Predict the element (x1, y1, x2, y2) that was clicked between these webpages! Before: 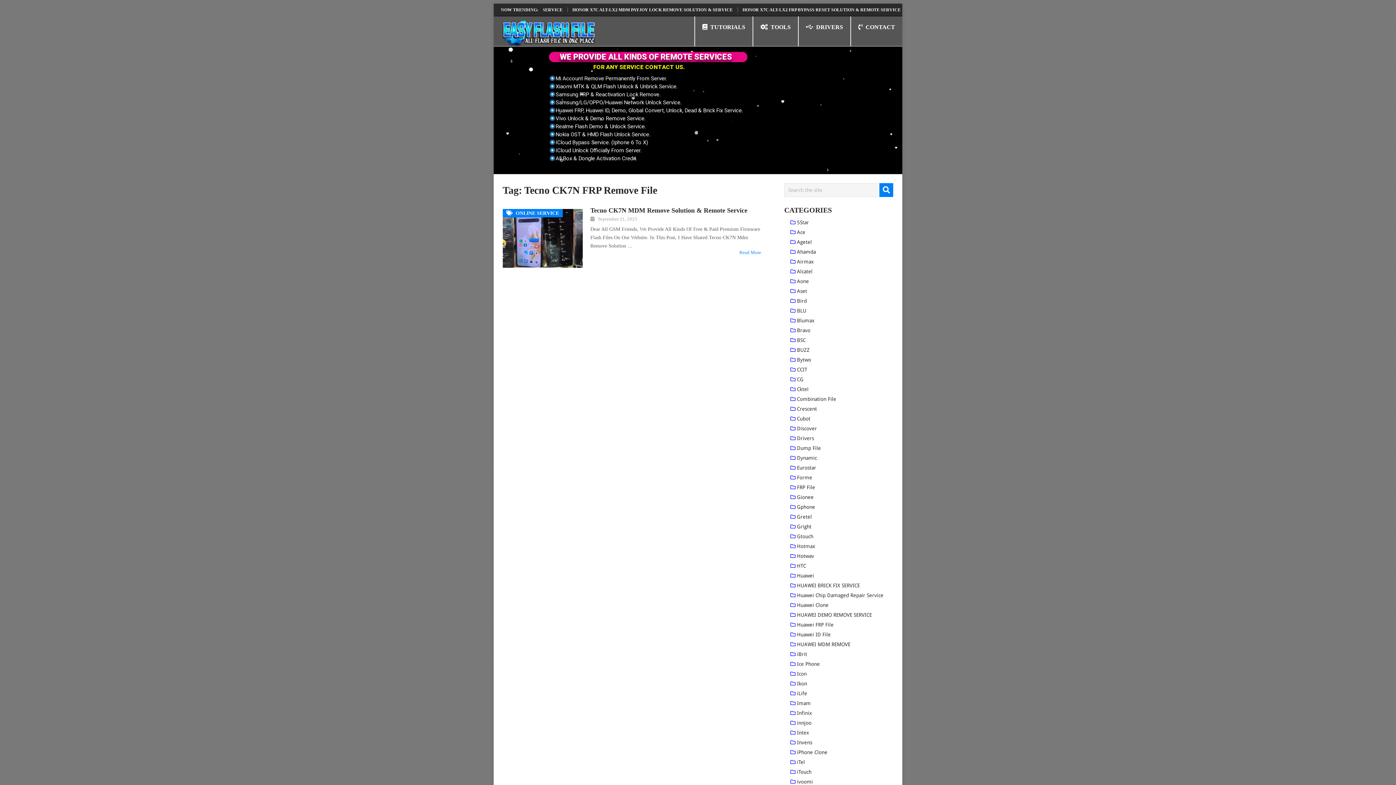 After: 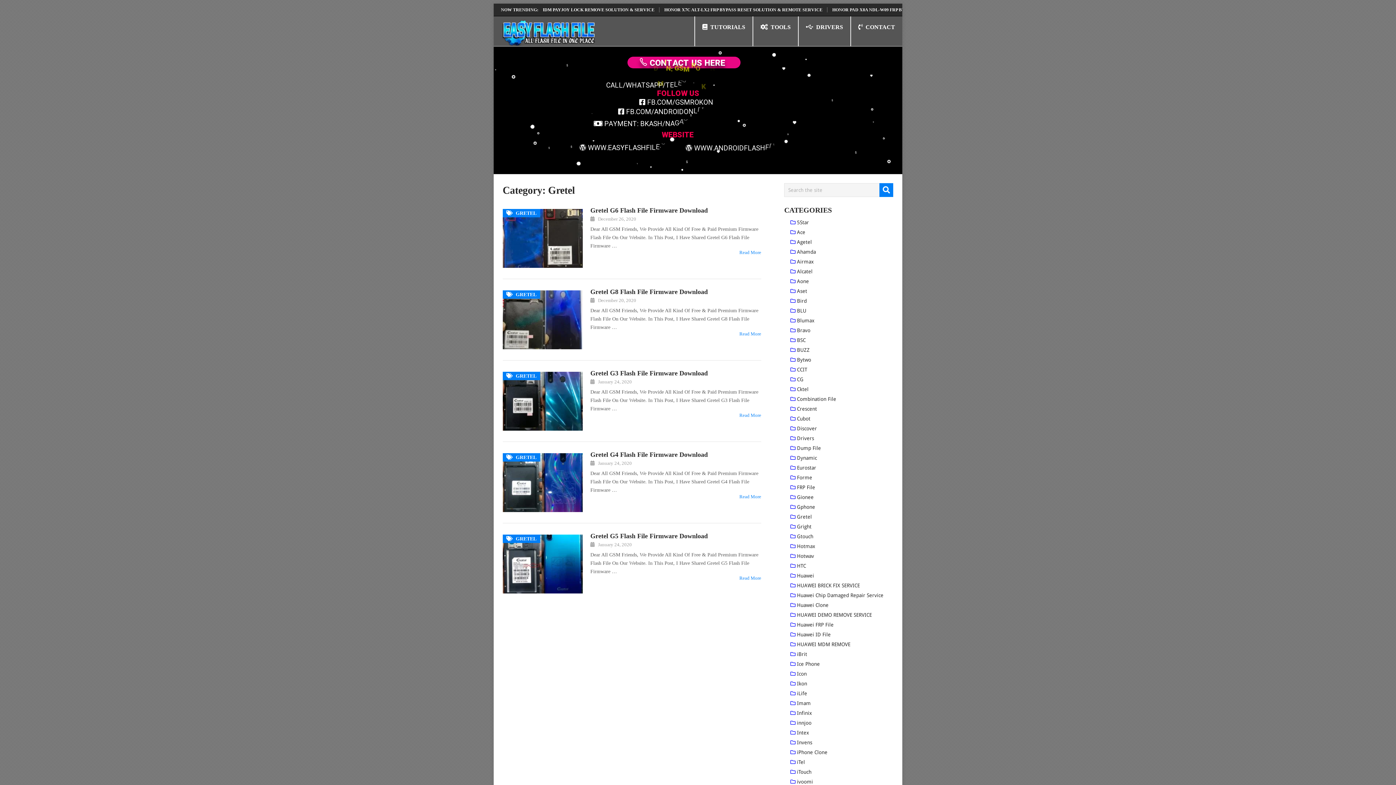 Action: label: Gretel bbox: (797, 514, 812, 520)